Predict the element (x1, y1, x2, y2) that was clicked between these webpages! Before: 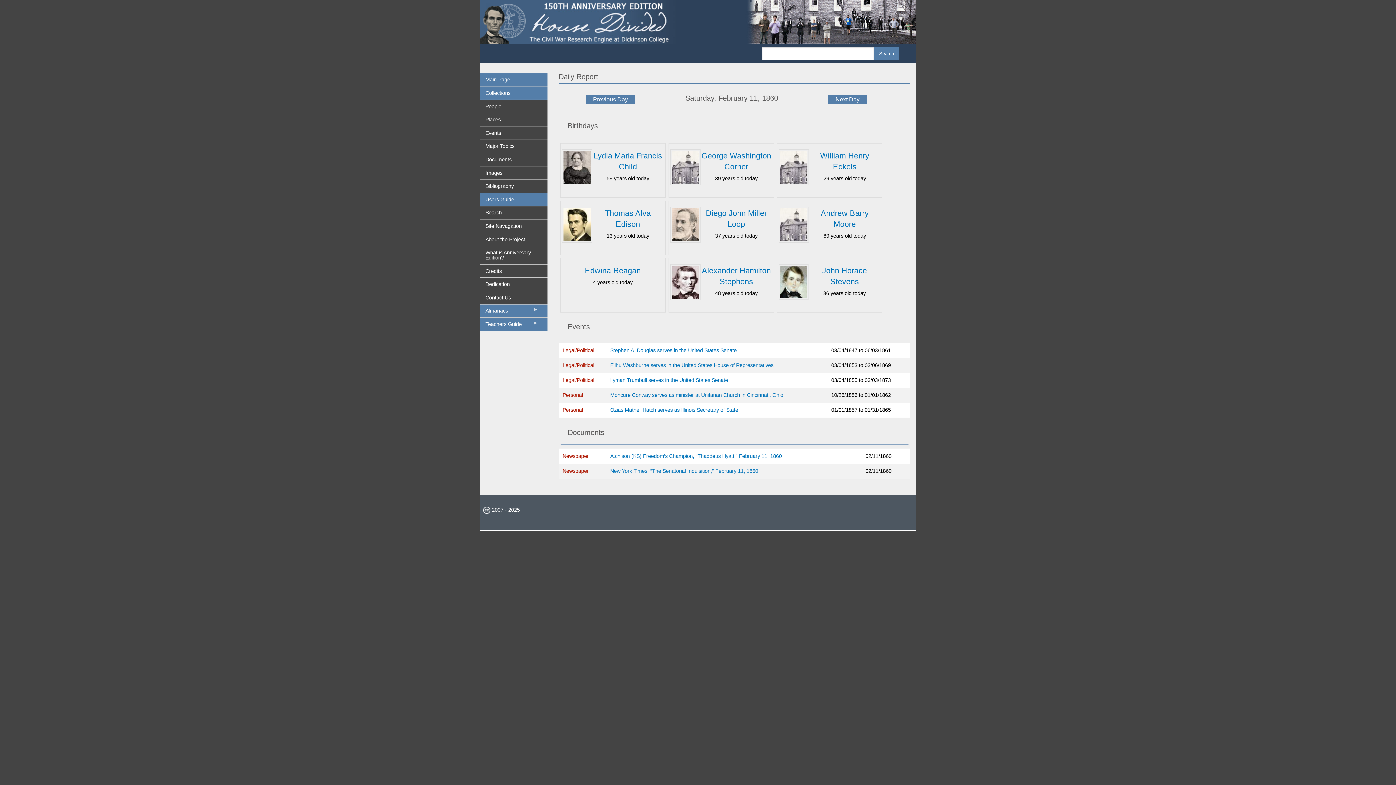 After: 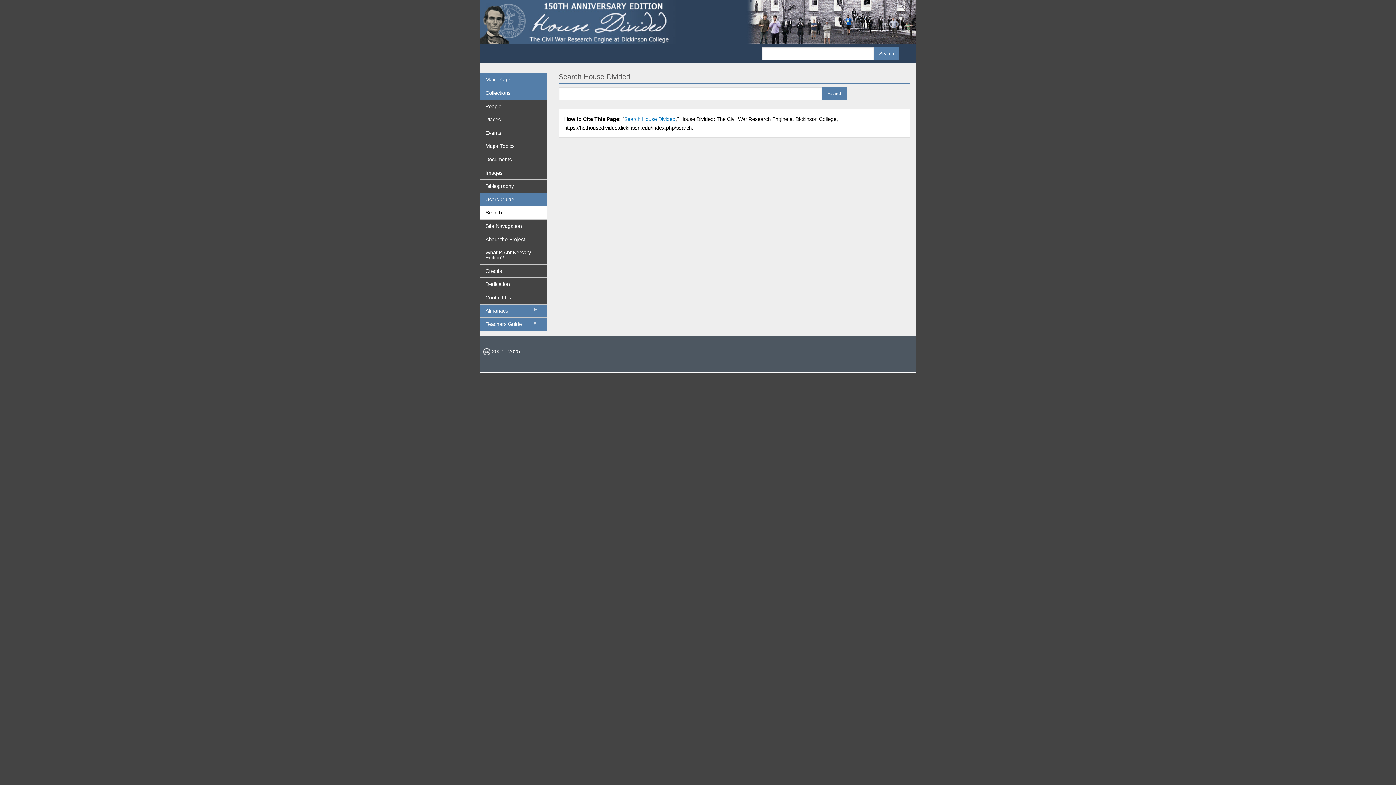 Action: label: Search bbox: (480, 206, 547, 219)